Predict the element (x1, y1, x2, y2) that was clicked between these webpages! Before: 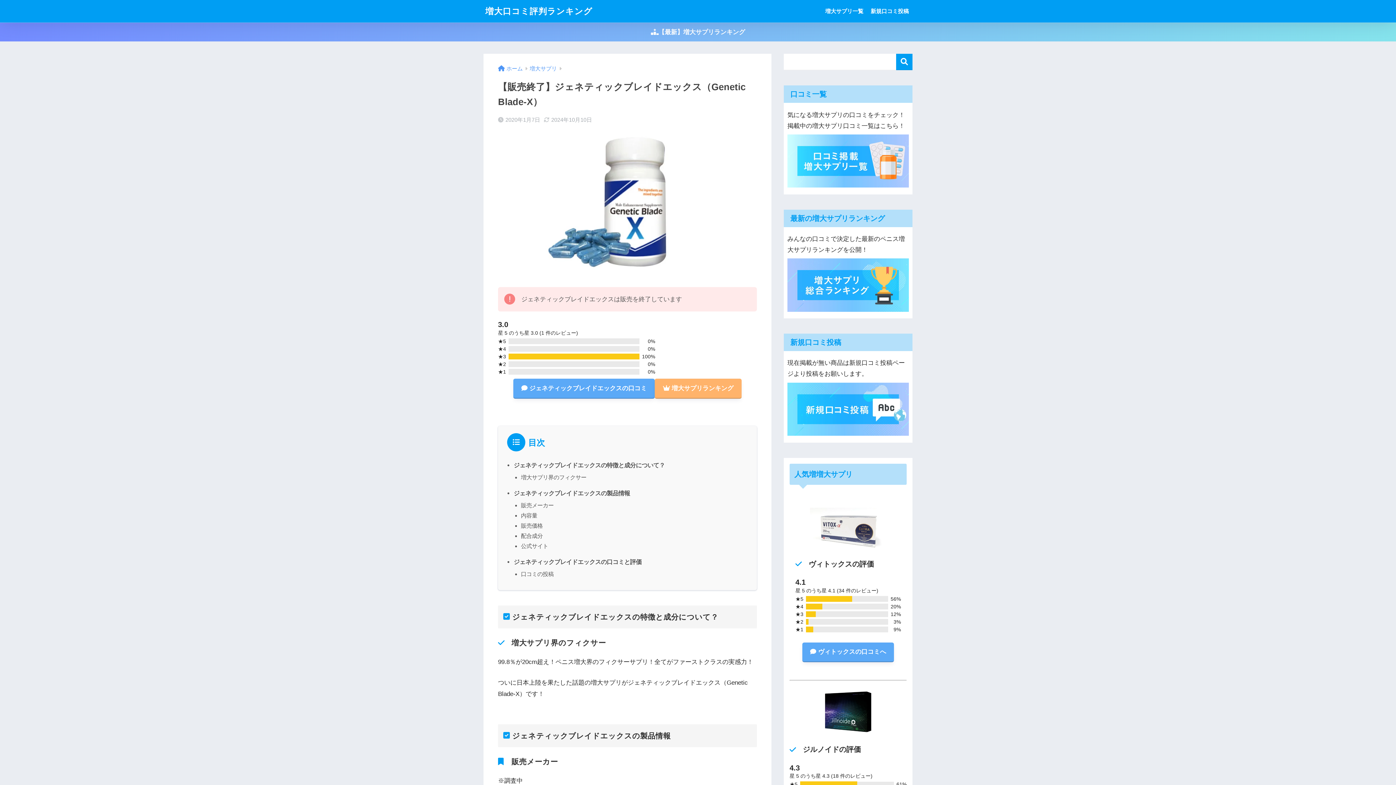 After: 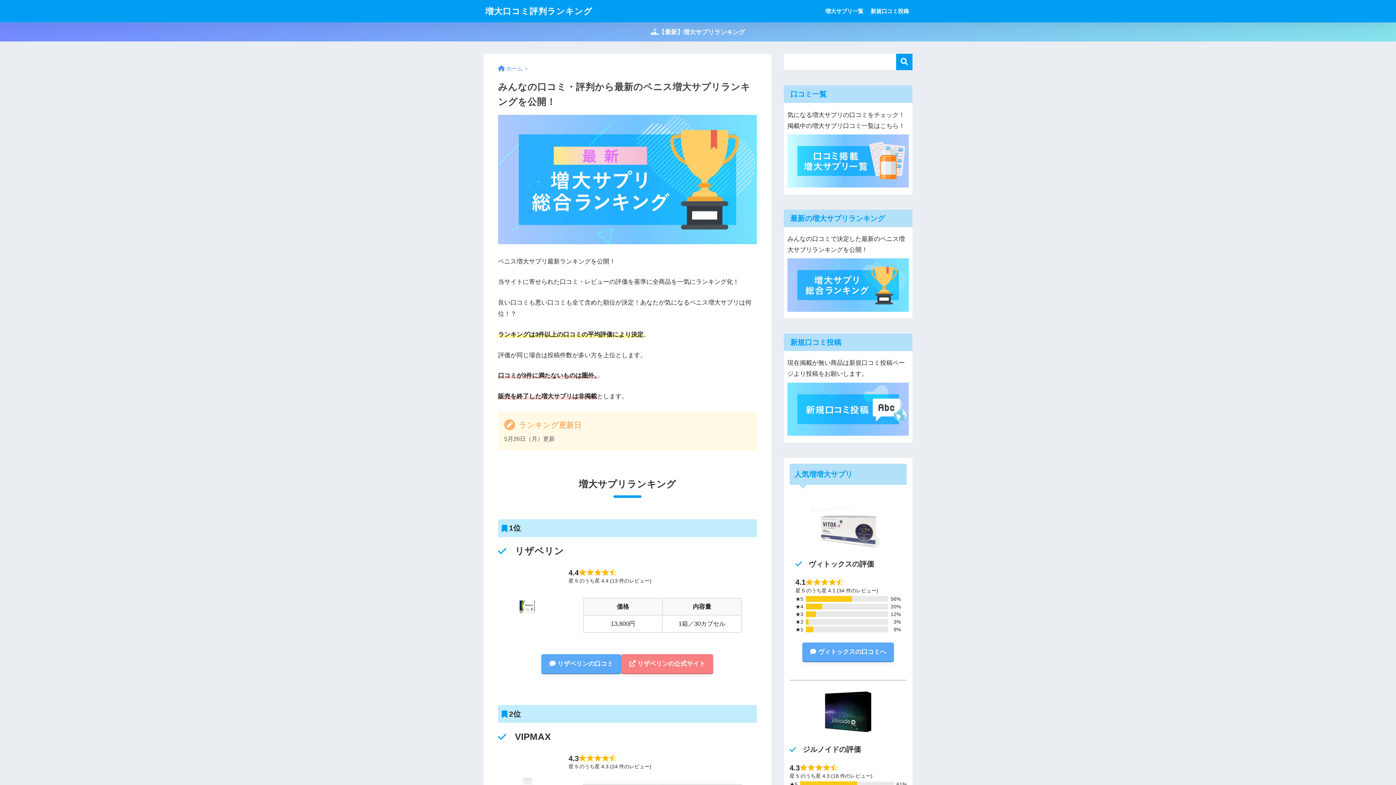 Action: bbox: (0, 22, 1396, 41) label: 【最新】増大サプリランキング